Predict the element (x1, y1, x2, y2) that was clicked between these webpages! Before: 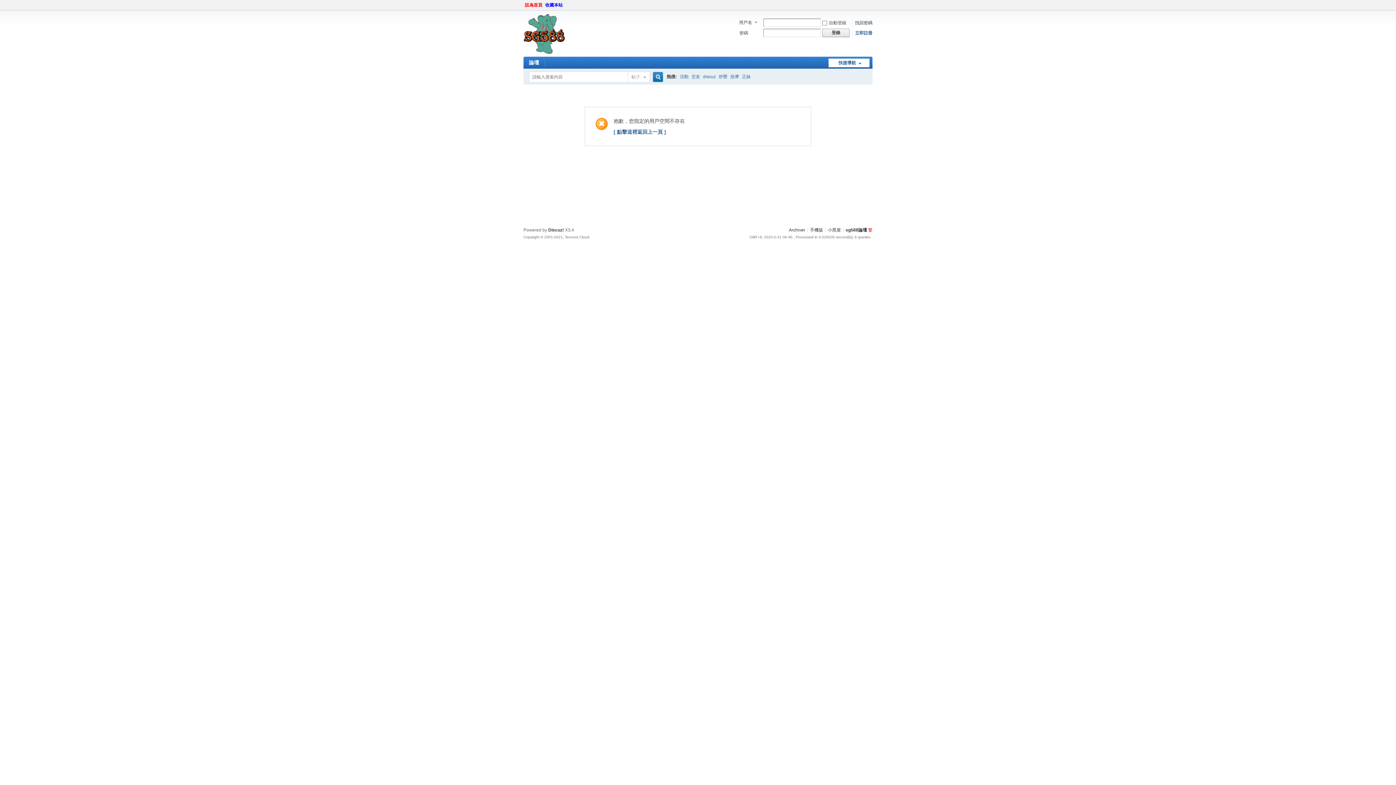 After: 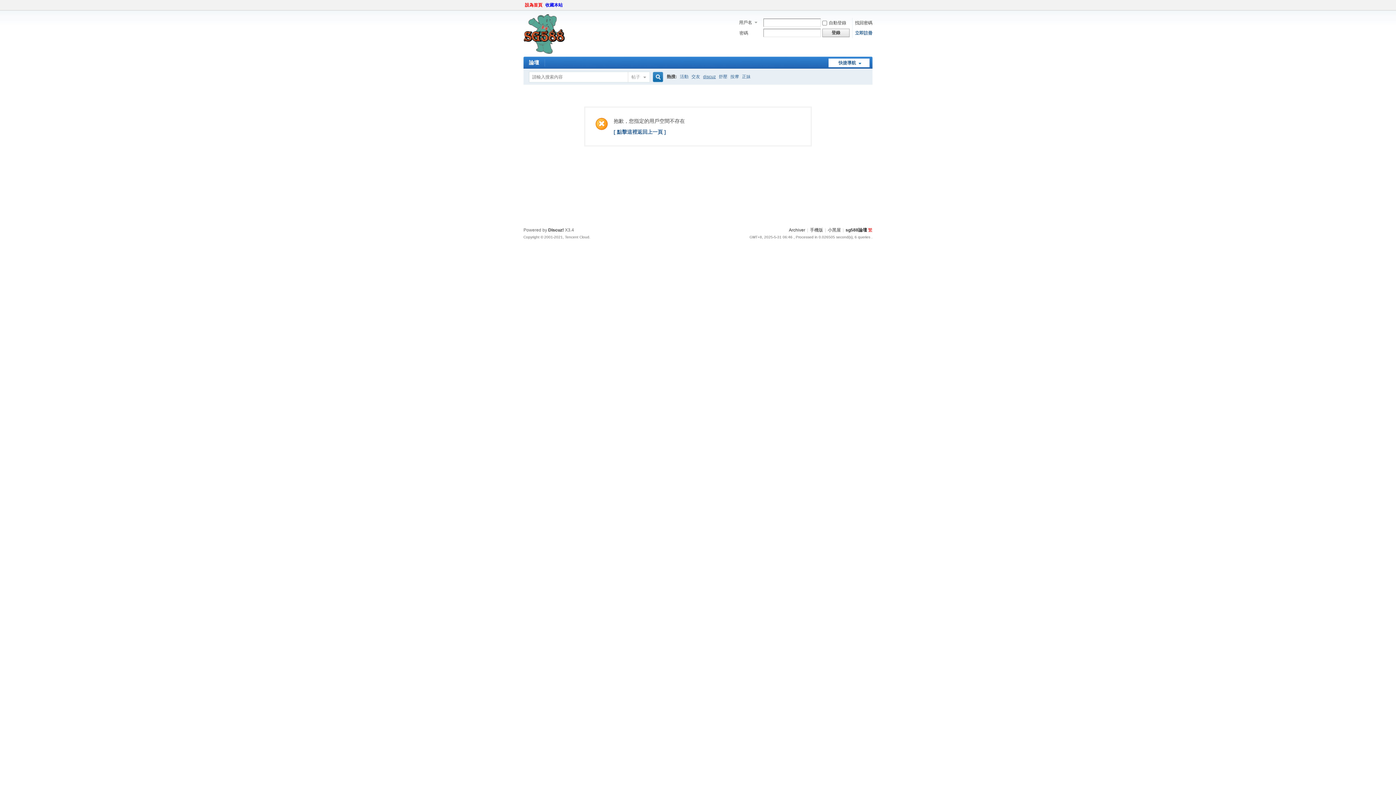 Action: label: discuz bbox: (703, 69, 716, 84)